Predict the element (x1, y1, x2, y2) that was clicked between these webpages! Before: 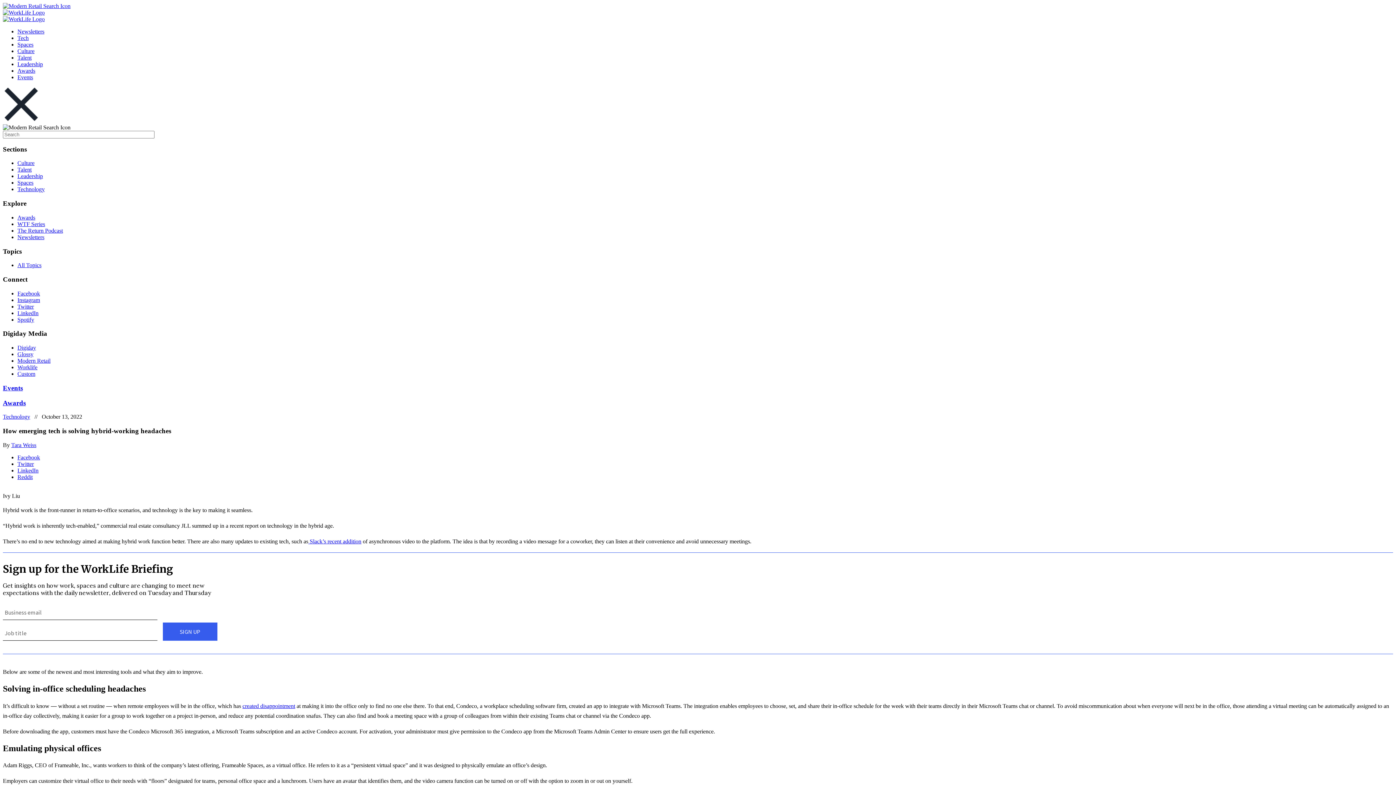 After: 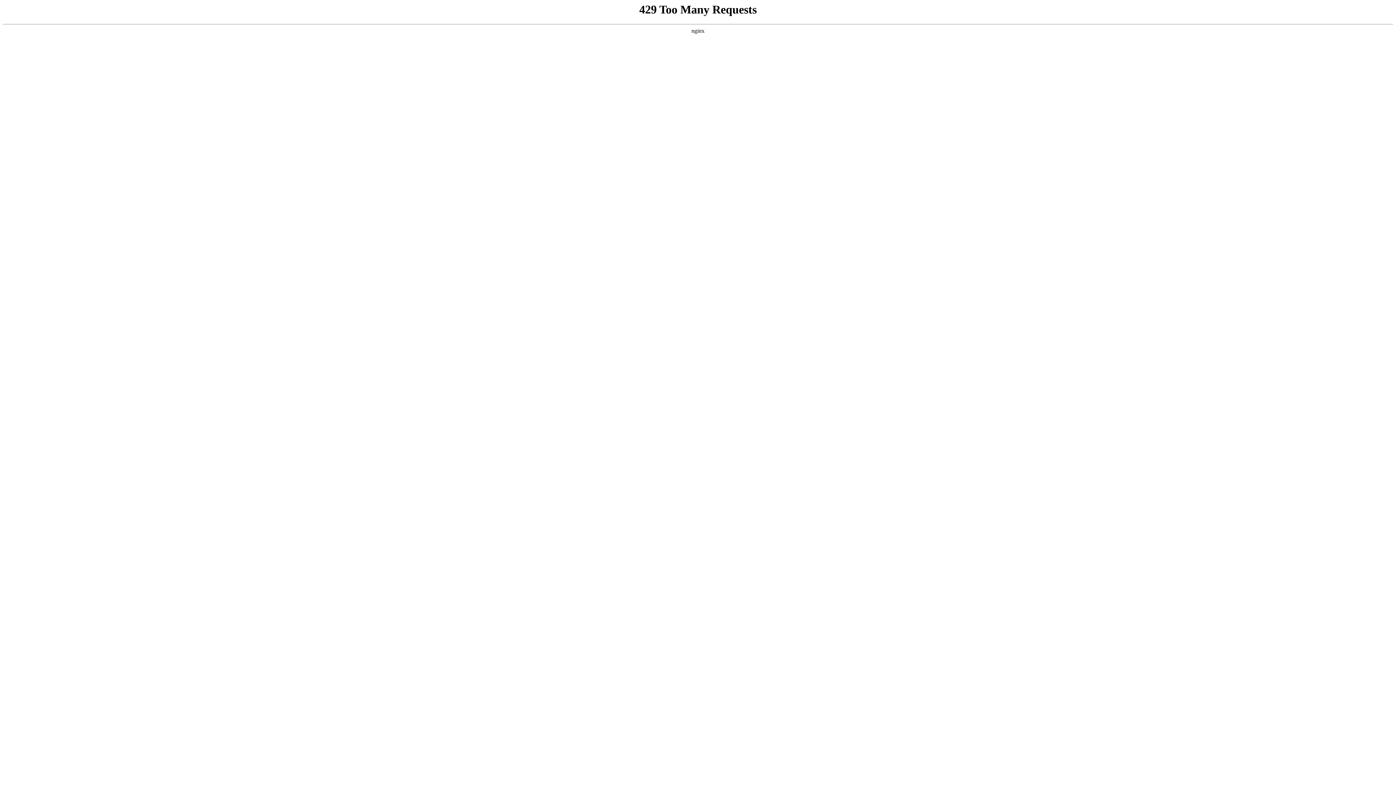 Action: bbox: (17, 351, 33, 357) label: Glossy